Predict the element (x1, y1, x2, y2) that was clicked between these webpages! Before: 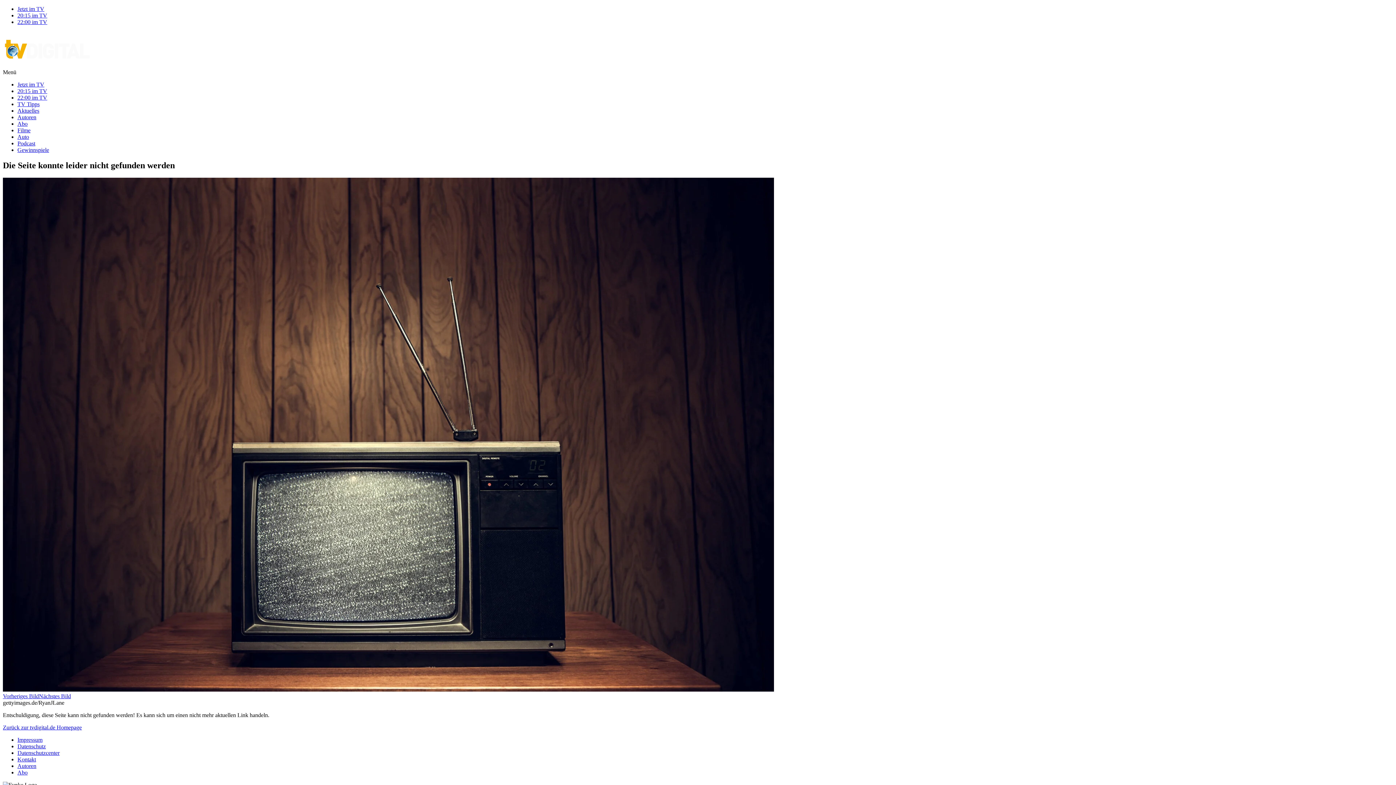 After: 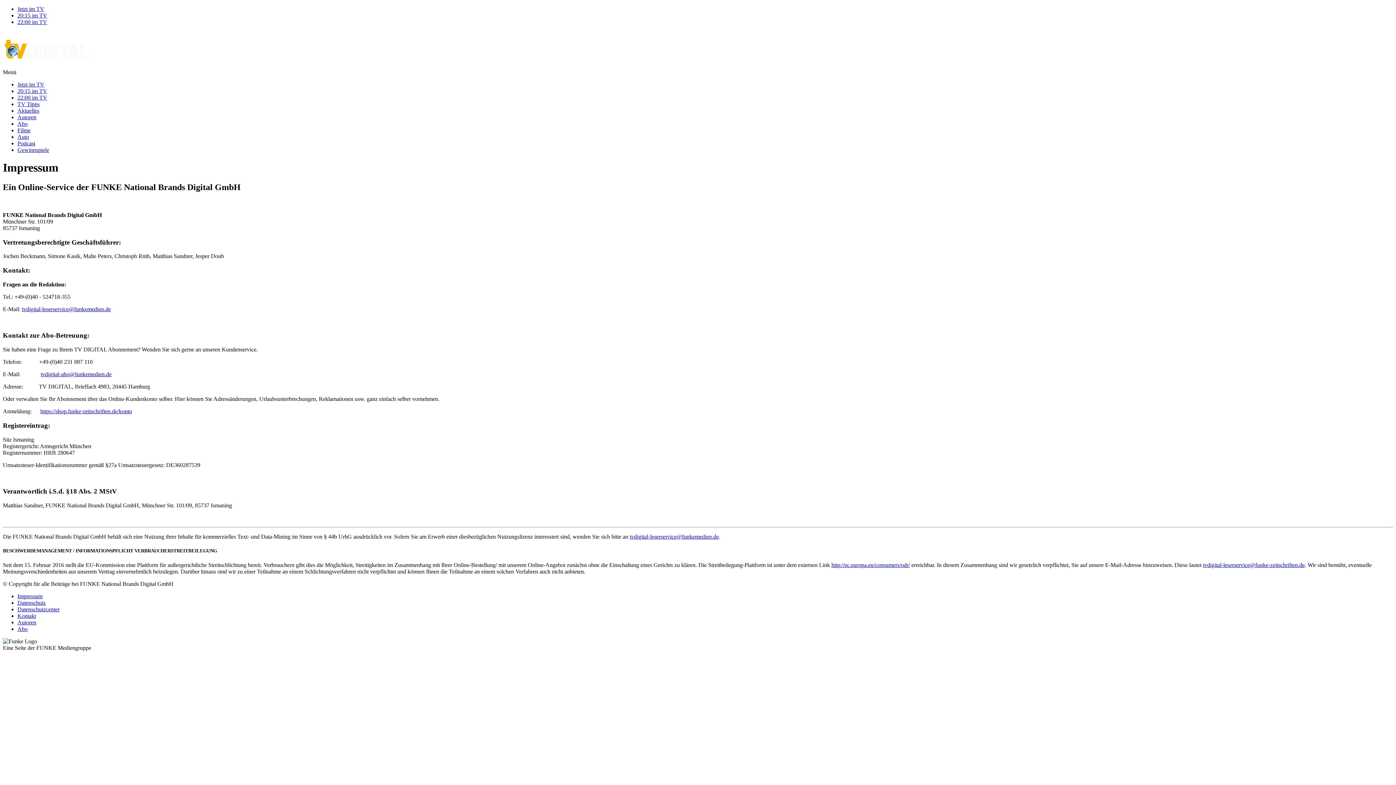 Action: label: Impressum bbox: (17, 737, 42, 743)